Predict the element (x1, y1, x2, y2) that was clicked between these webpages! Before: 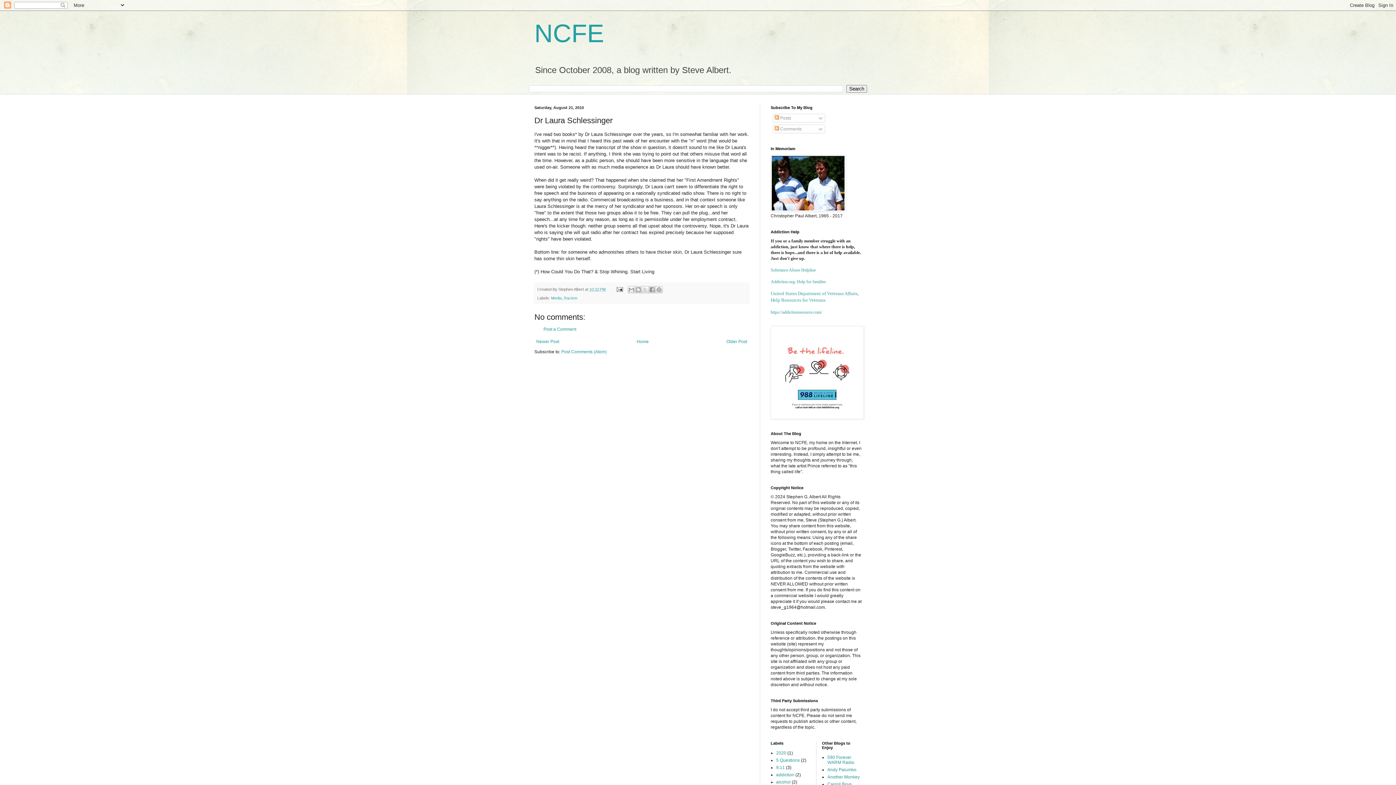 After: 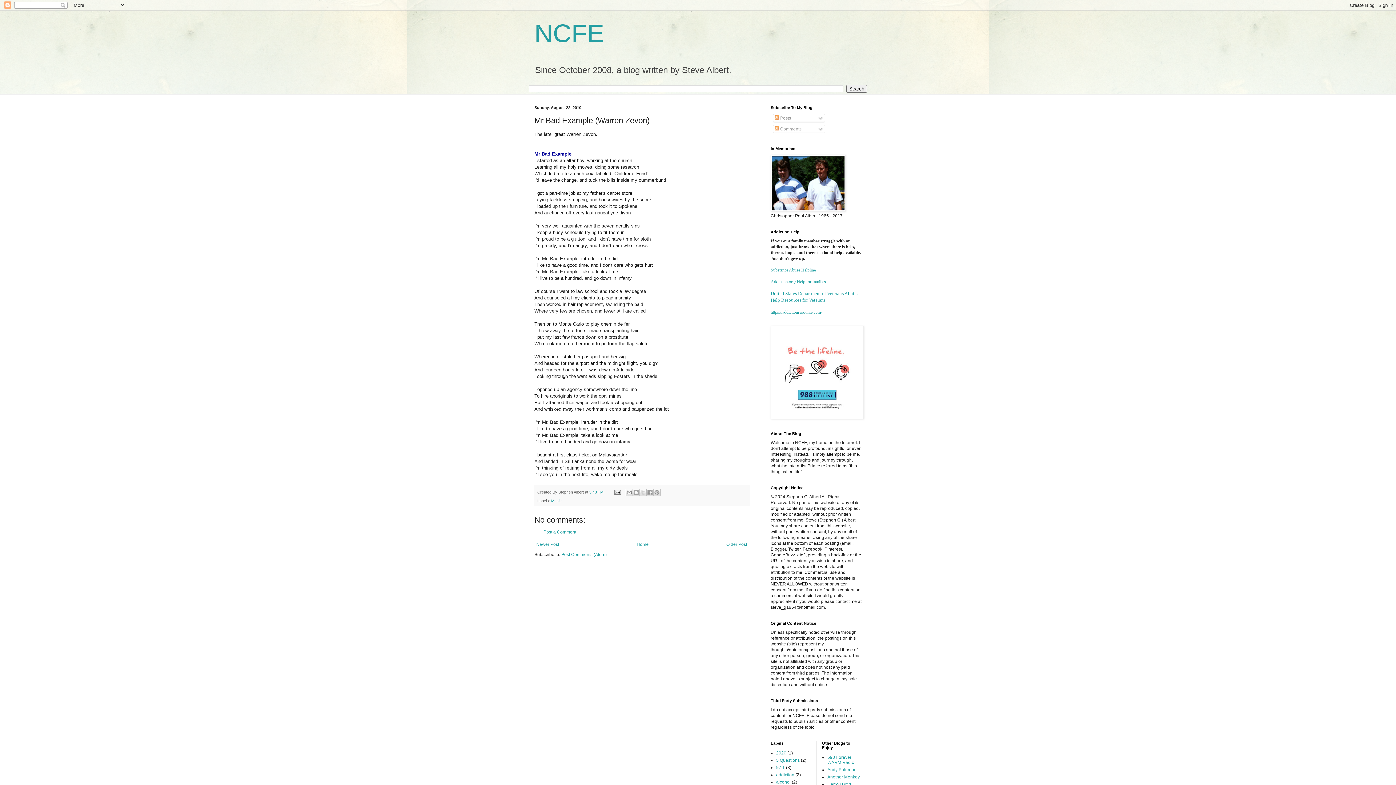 Action: bbox: (534, 337, 561, 346) label: Newer Post